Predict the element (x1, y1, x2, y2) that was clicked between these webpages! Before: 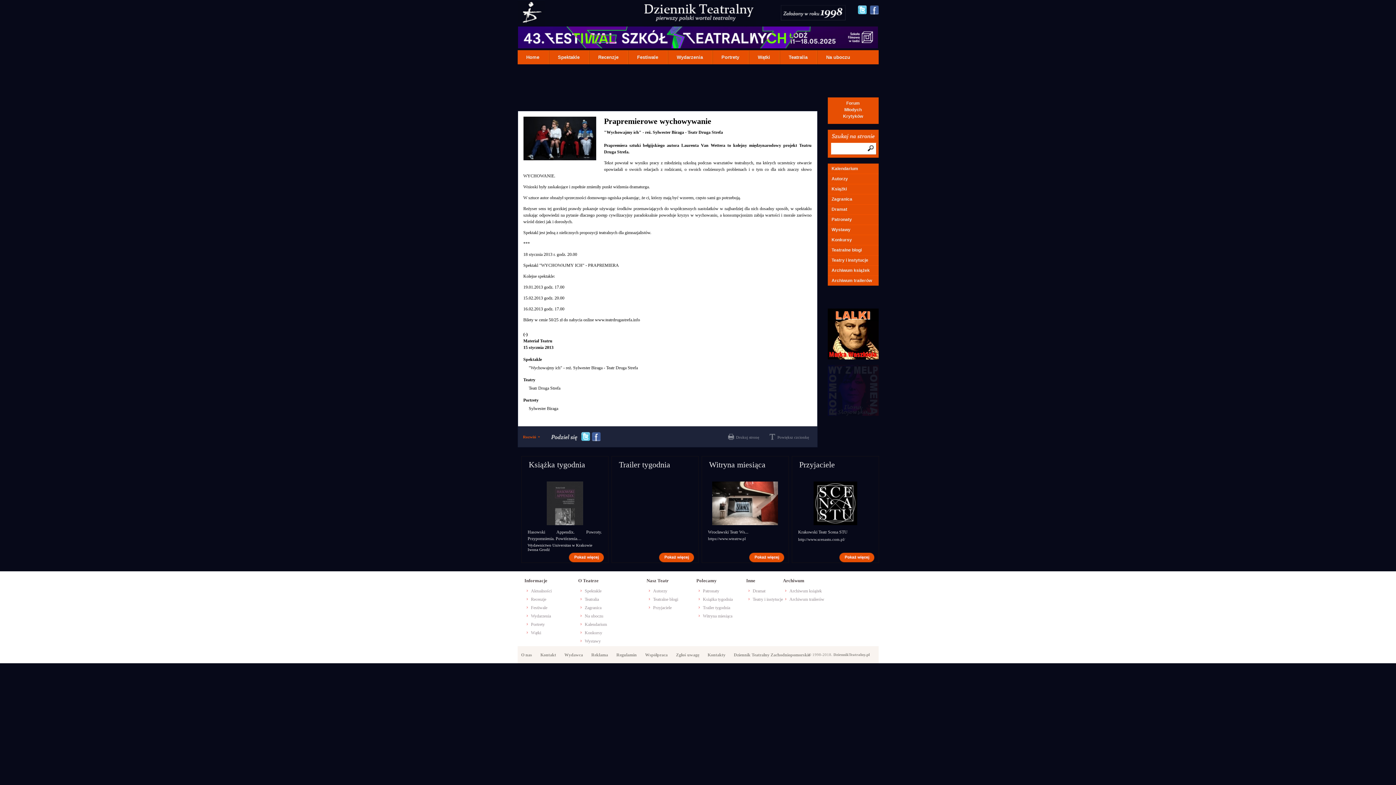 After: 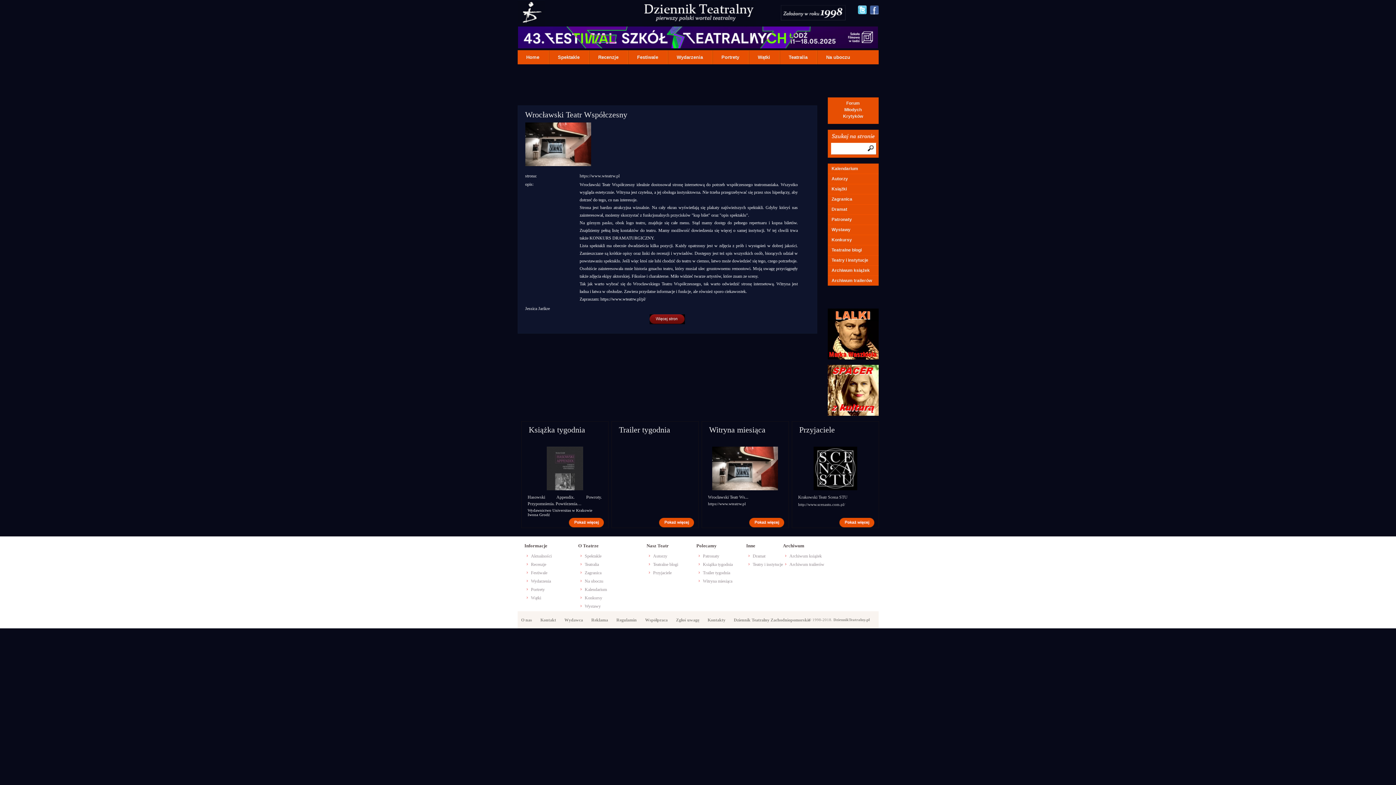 Action: bbox: (749, 553, 784, 562)